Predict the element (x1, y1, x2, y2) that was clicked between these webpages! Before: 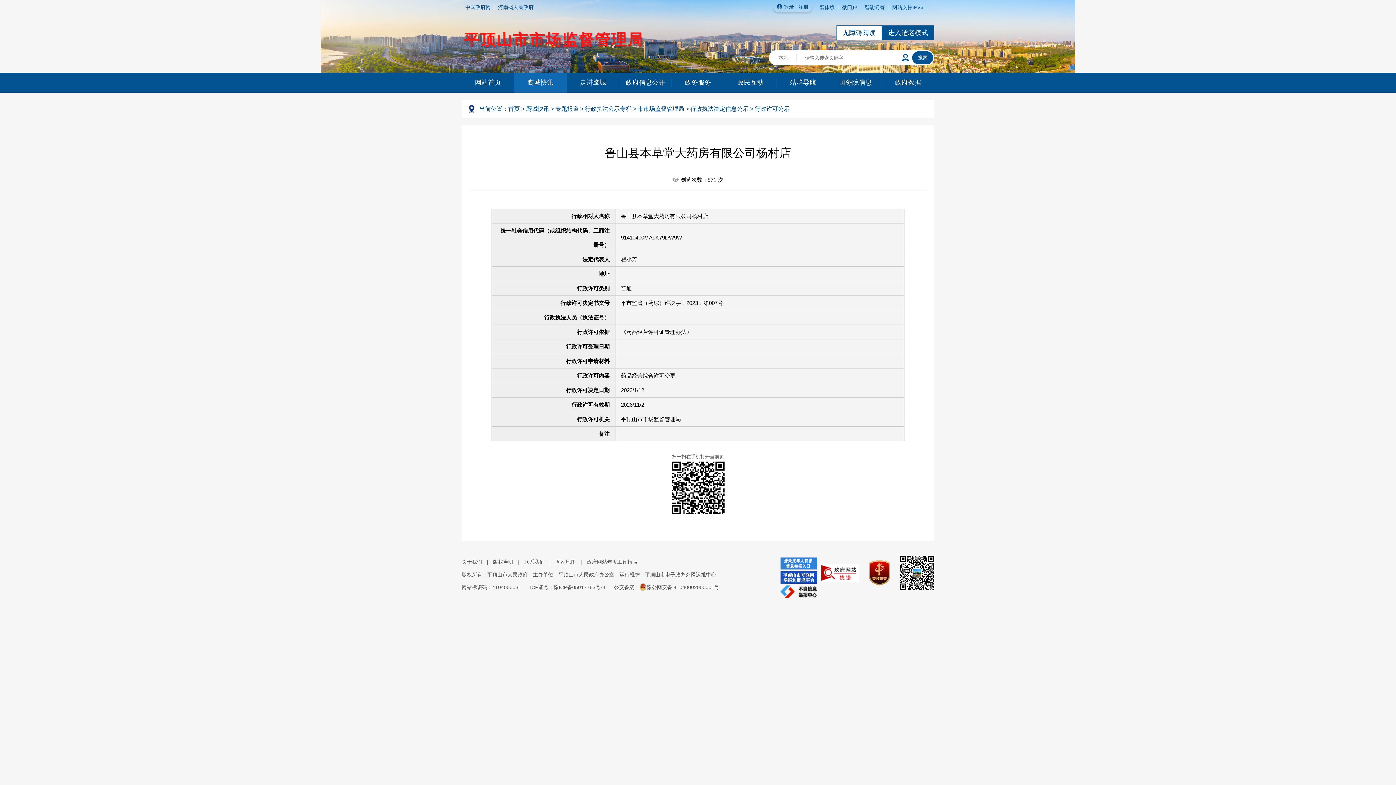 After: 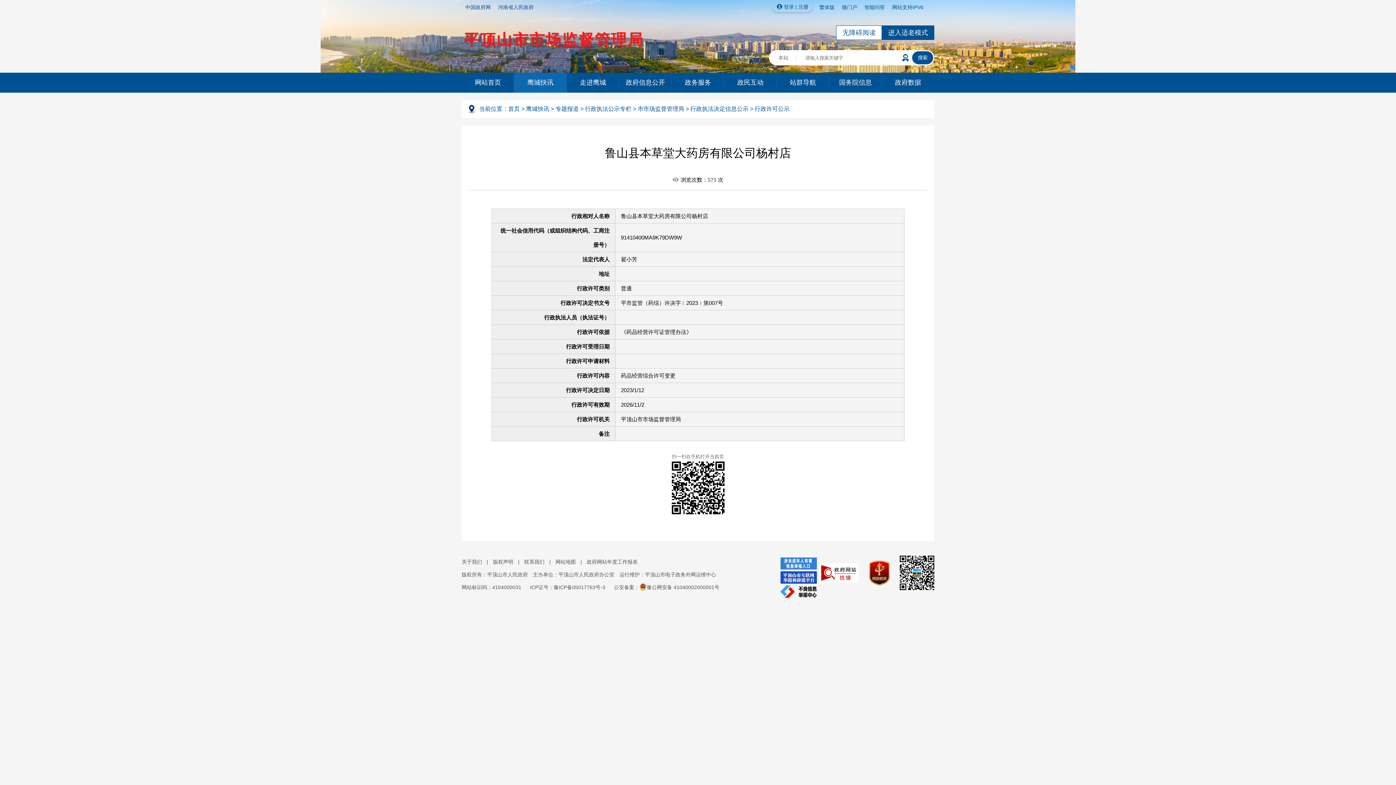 Action: label: 中国政府网 bbox: (465, 4, 490, 10)